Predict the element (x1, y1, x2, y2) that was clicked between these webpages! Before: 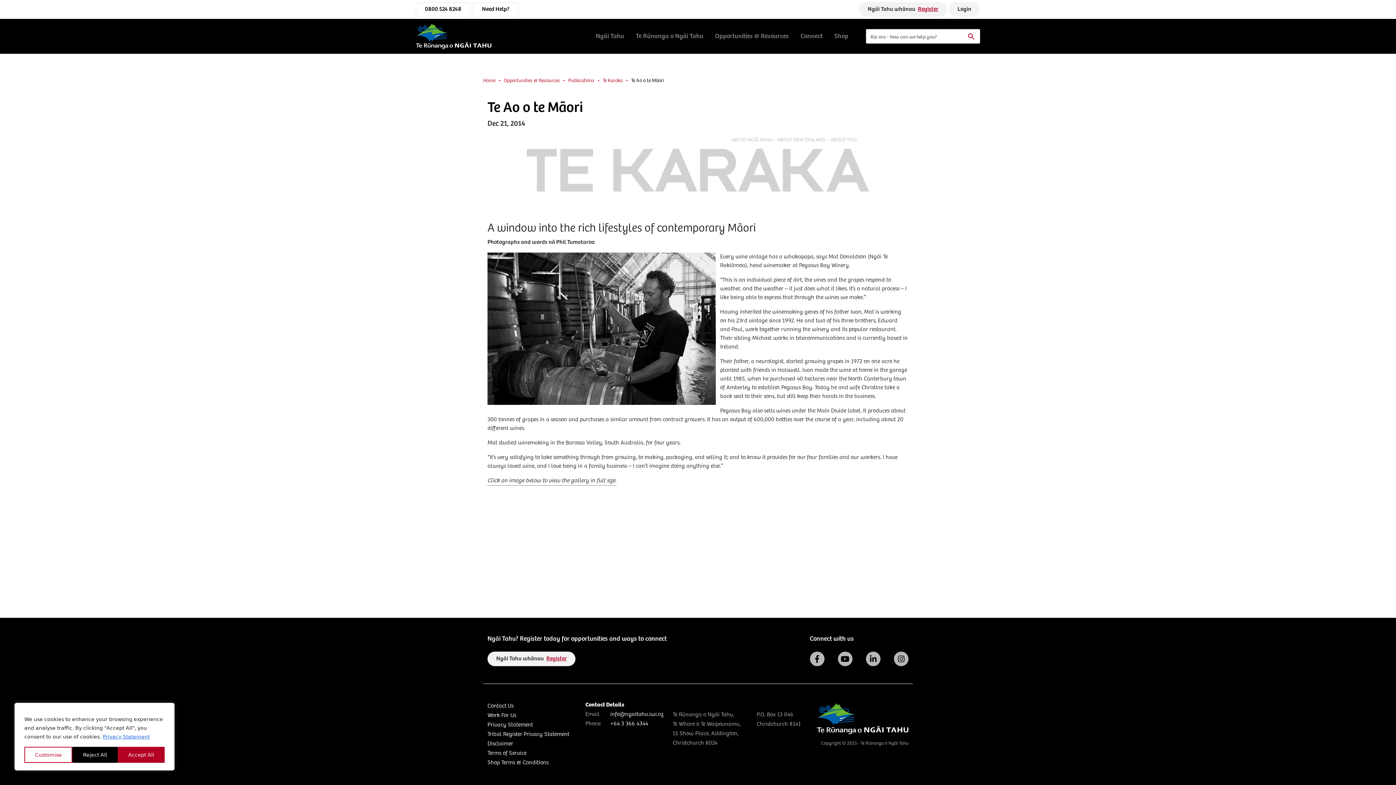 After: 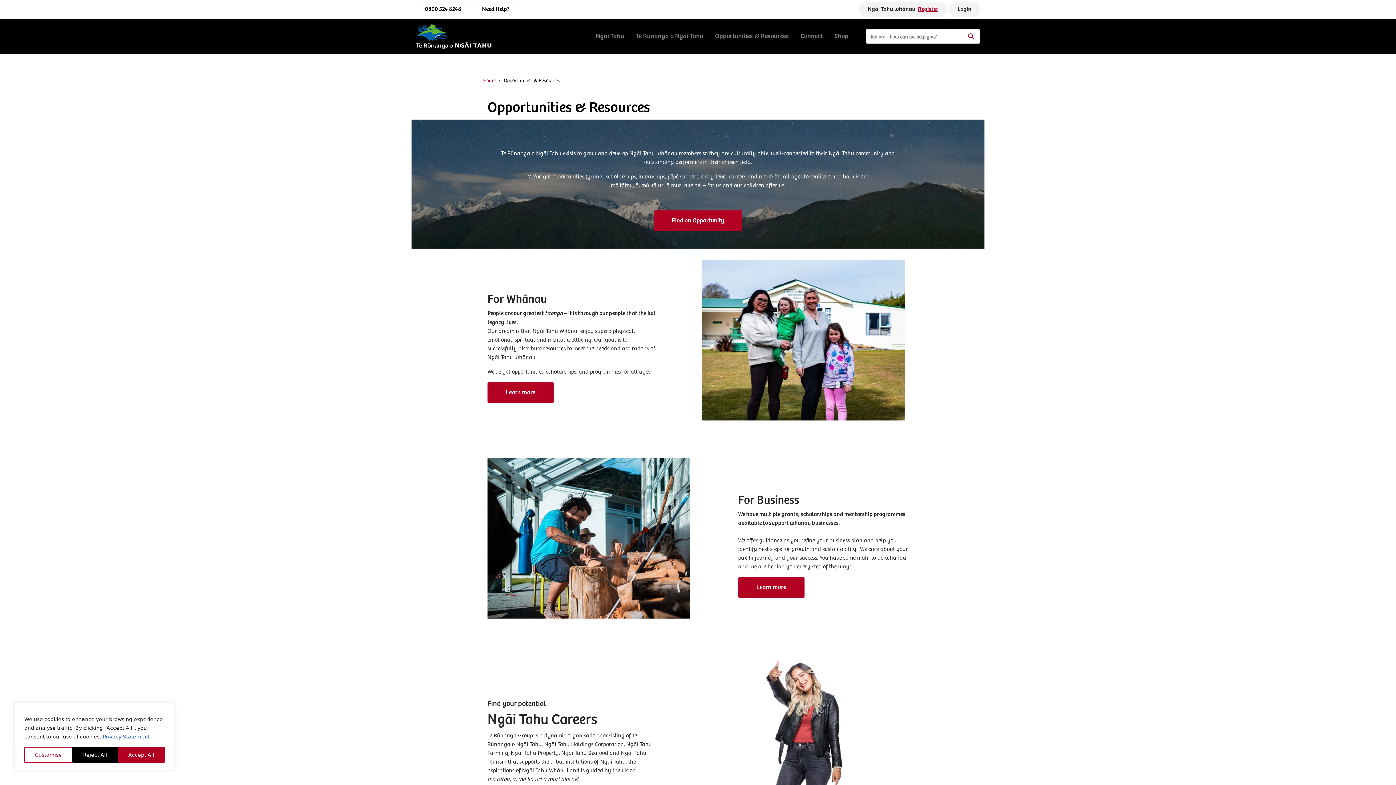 Action: bbox: (504, 77, 560, 83) label: Opportunities & Resources